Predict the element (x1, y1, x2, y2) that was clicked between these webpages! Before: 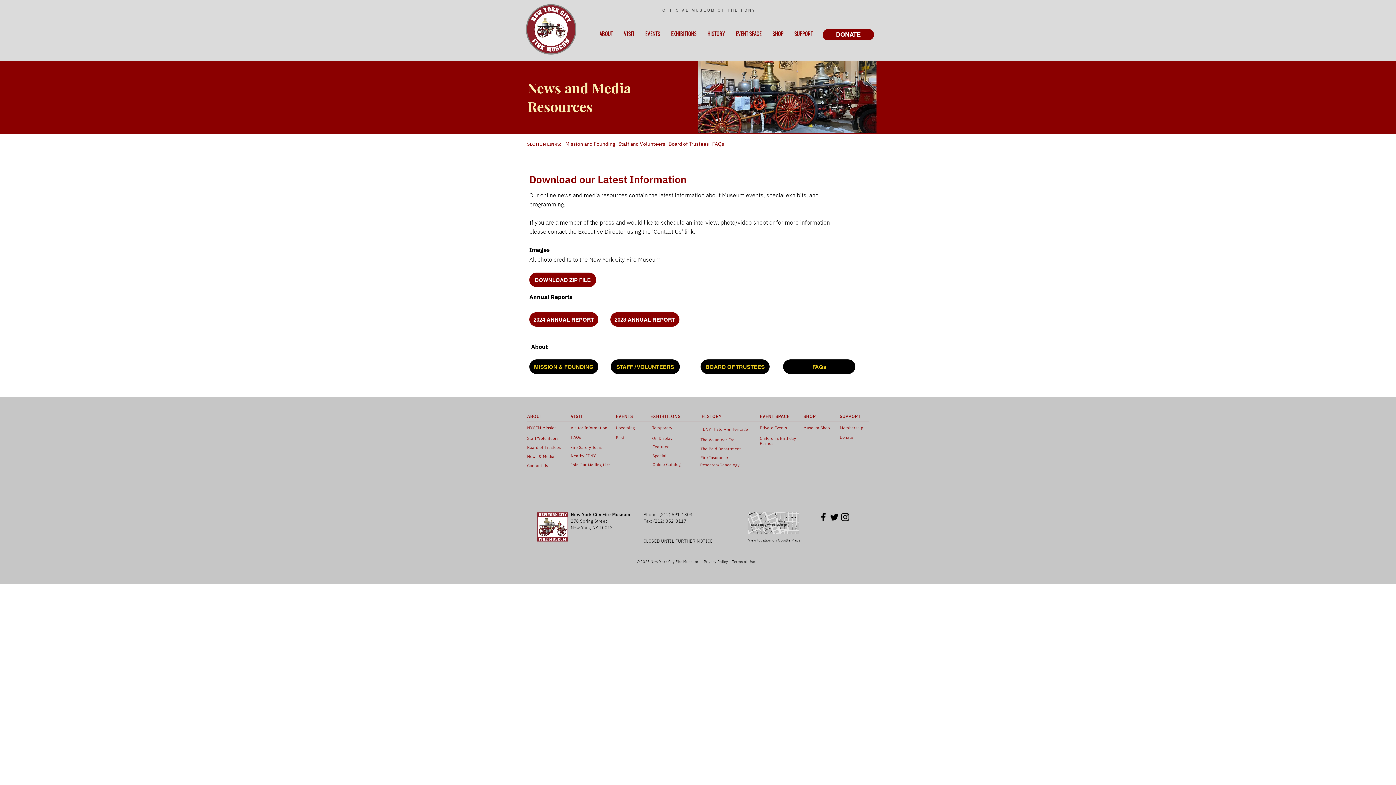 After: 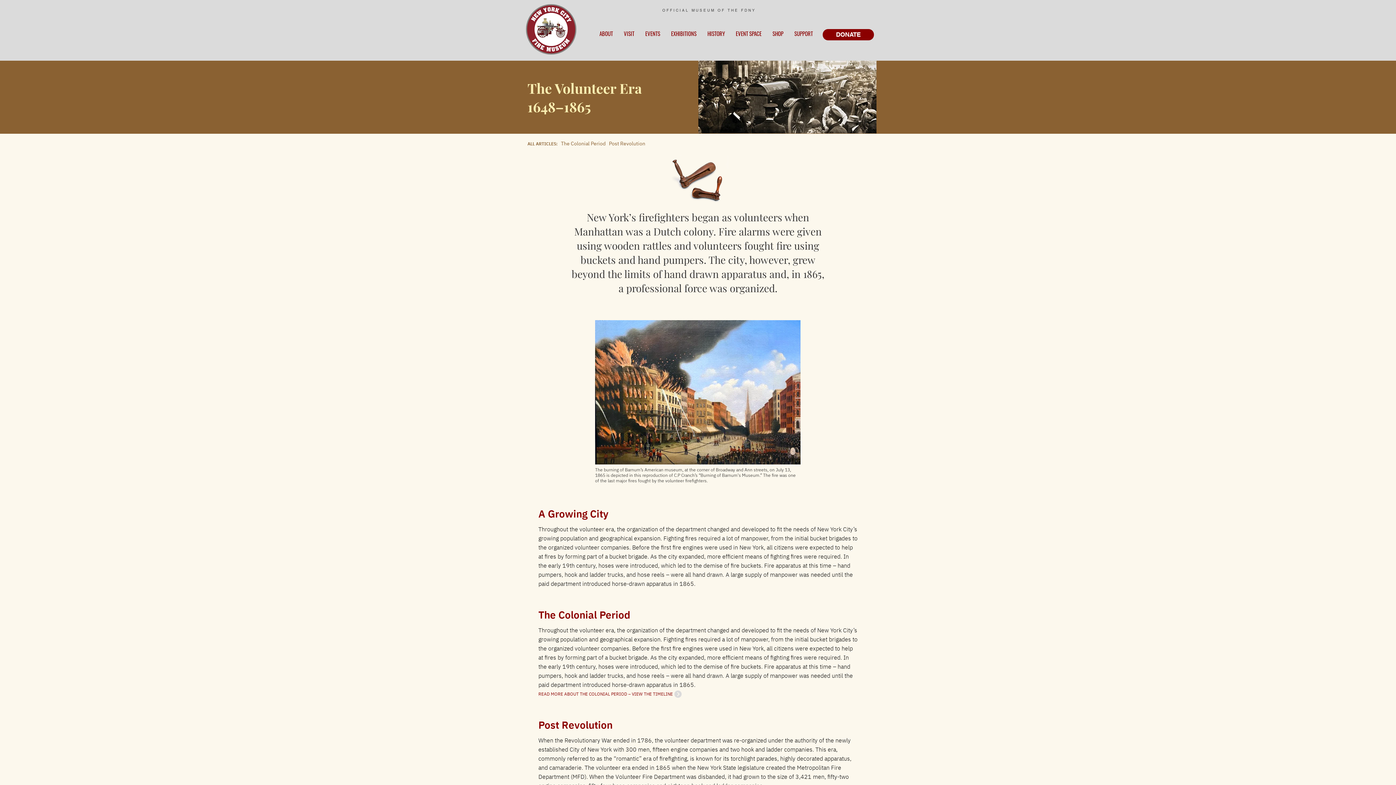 Action: bbox: (700, 437, 734, 442) label: The Volunteer Era